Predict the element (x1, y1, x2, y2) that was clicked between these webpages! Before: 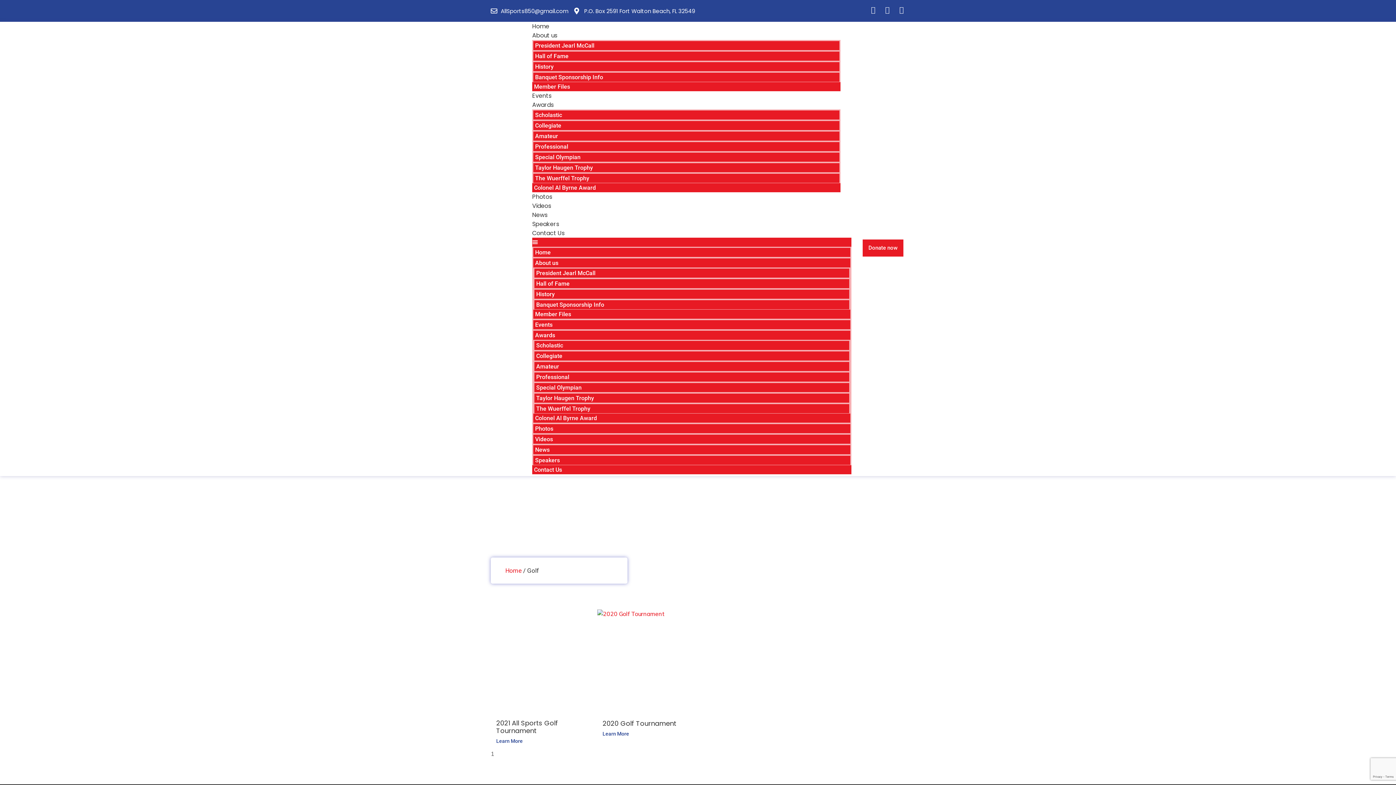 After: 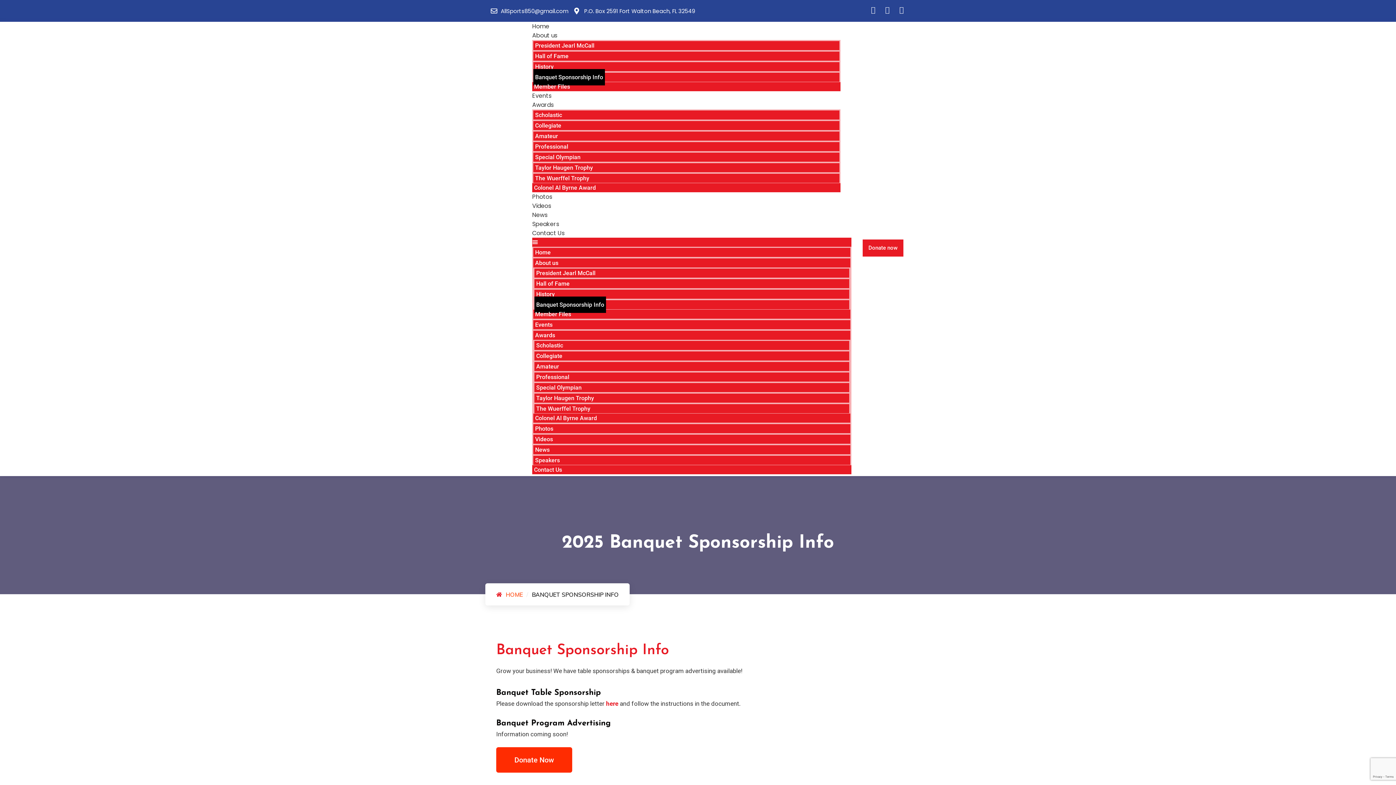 Action: bbox: (534, 296, 606, 313) label: Banquet Sponsorship Info